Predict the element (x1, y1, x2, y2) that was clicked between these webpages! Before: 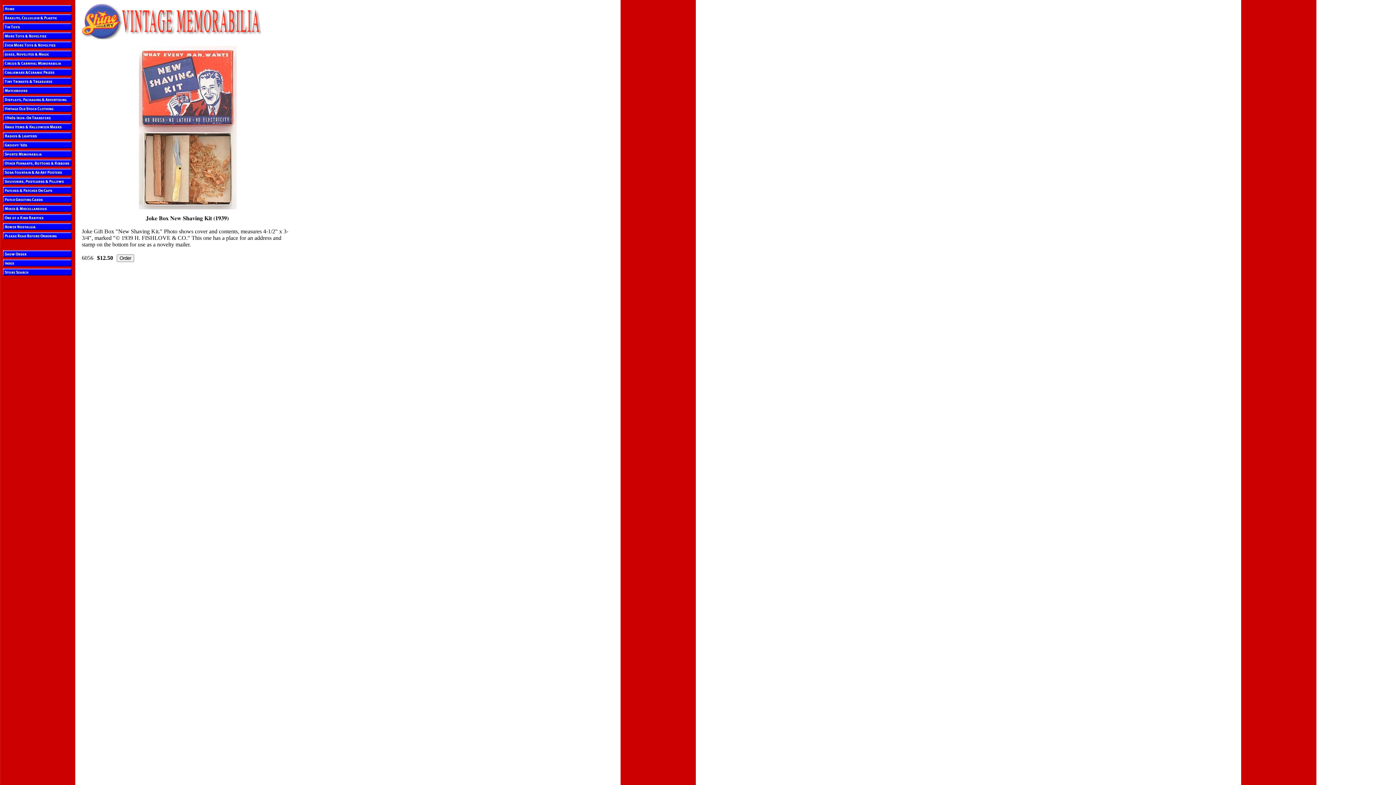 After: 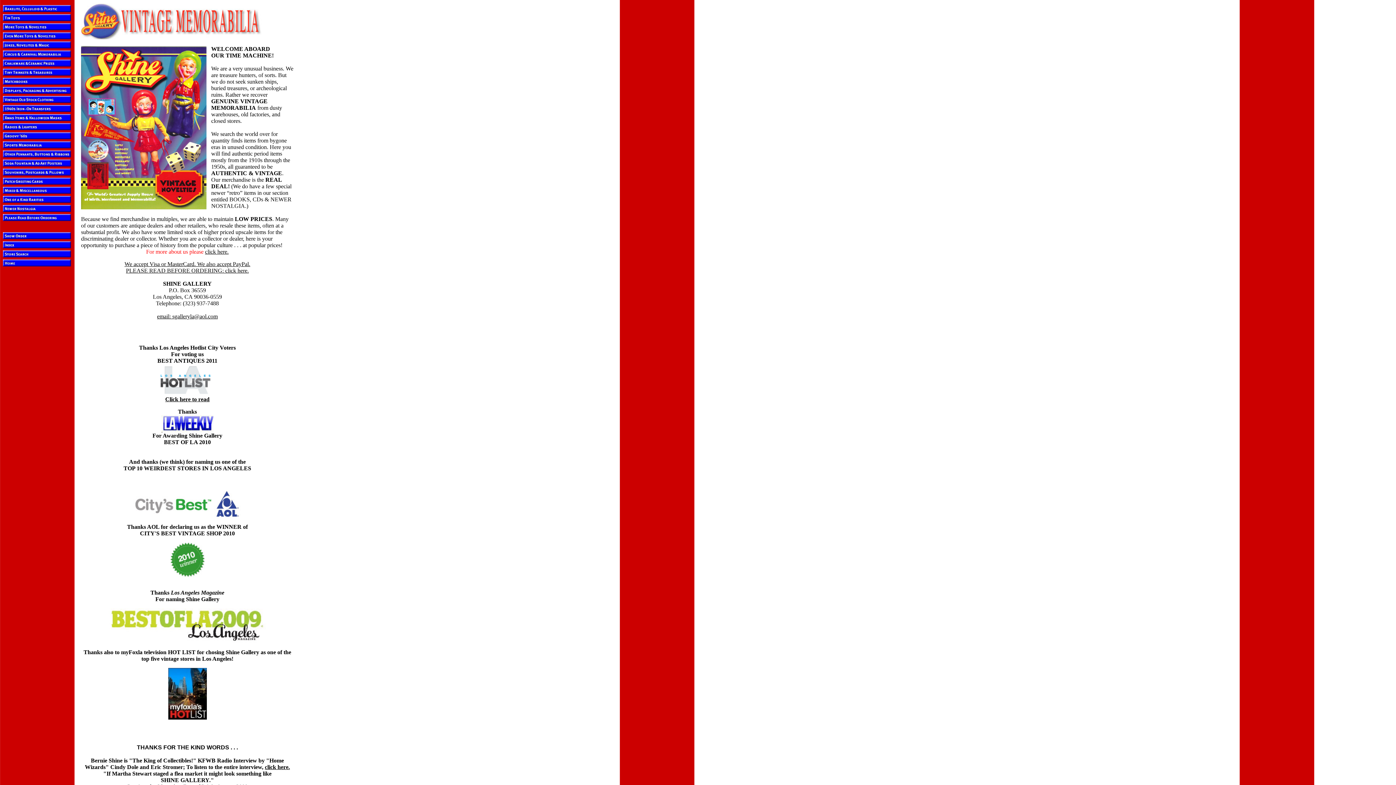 Action: bbox: (81, 34, 262, 40)